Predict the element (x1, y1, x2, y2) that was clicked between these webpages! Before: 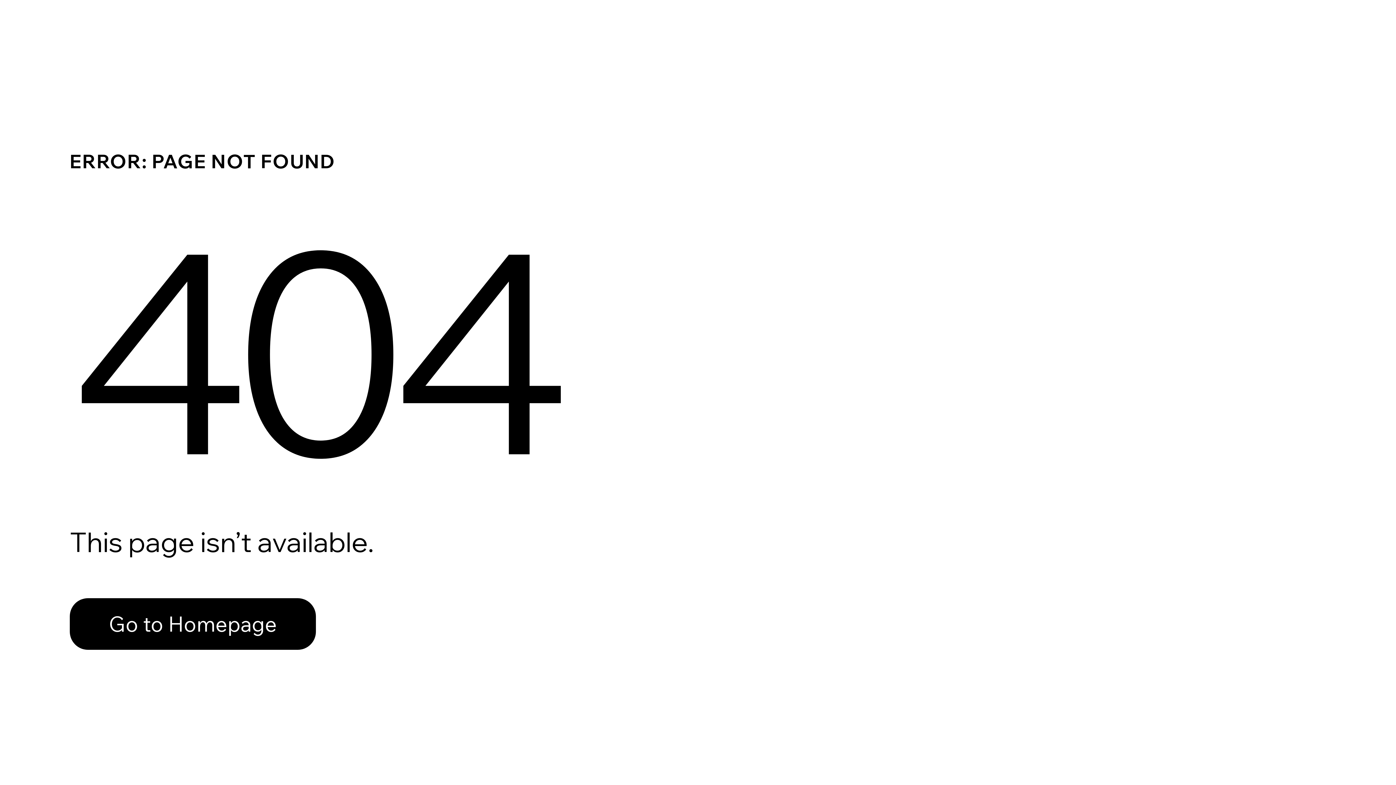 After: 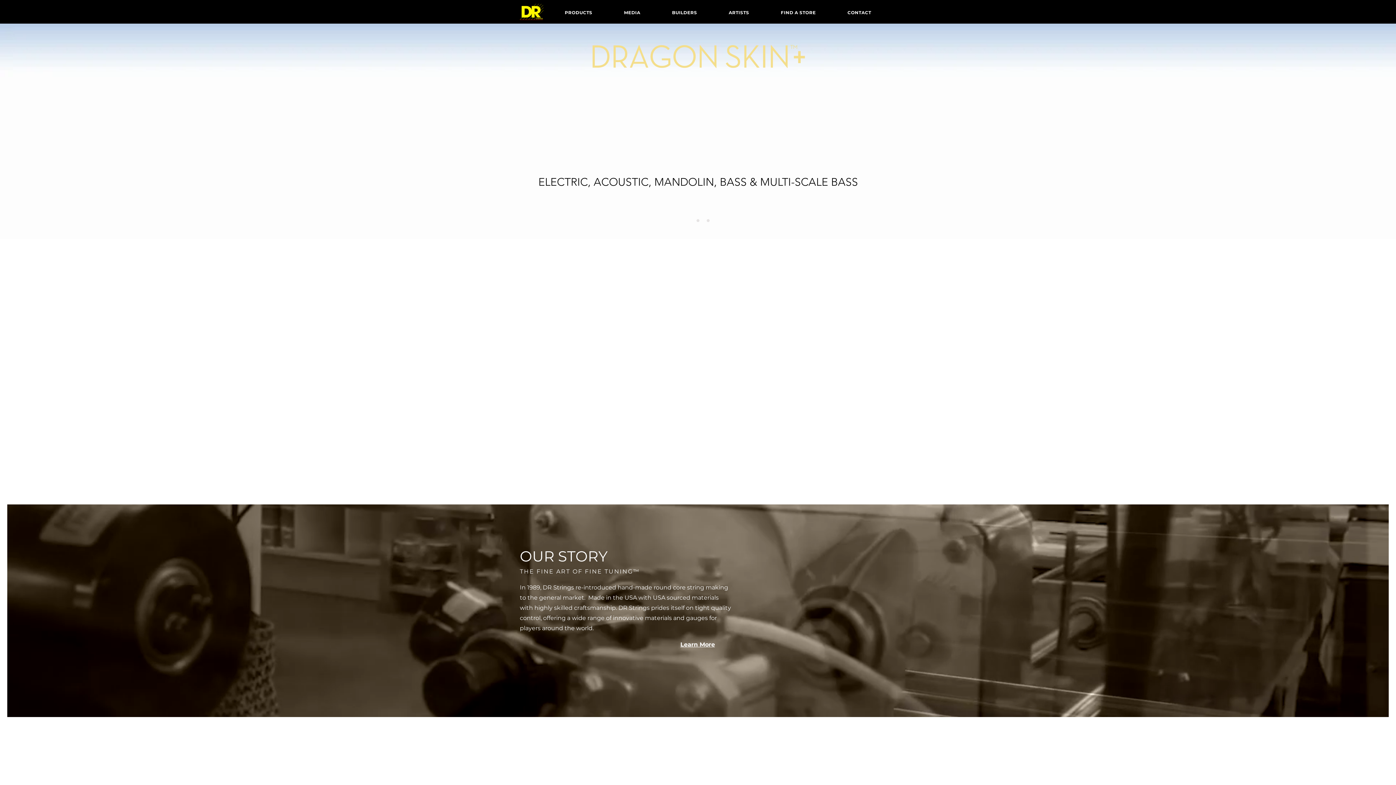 Action: label: Go to Homepage bbox: (69, 598, 316, 650)